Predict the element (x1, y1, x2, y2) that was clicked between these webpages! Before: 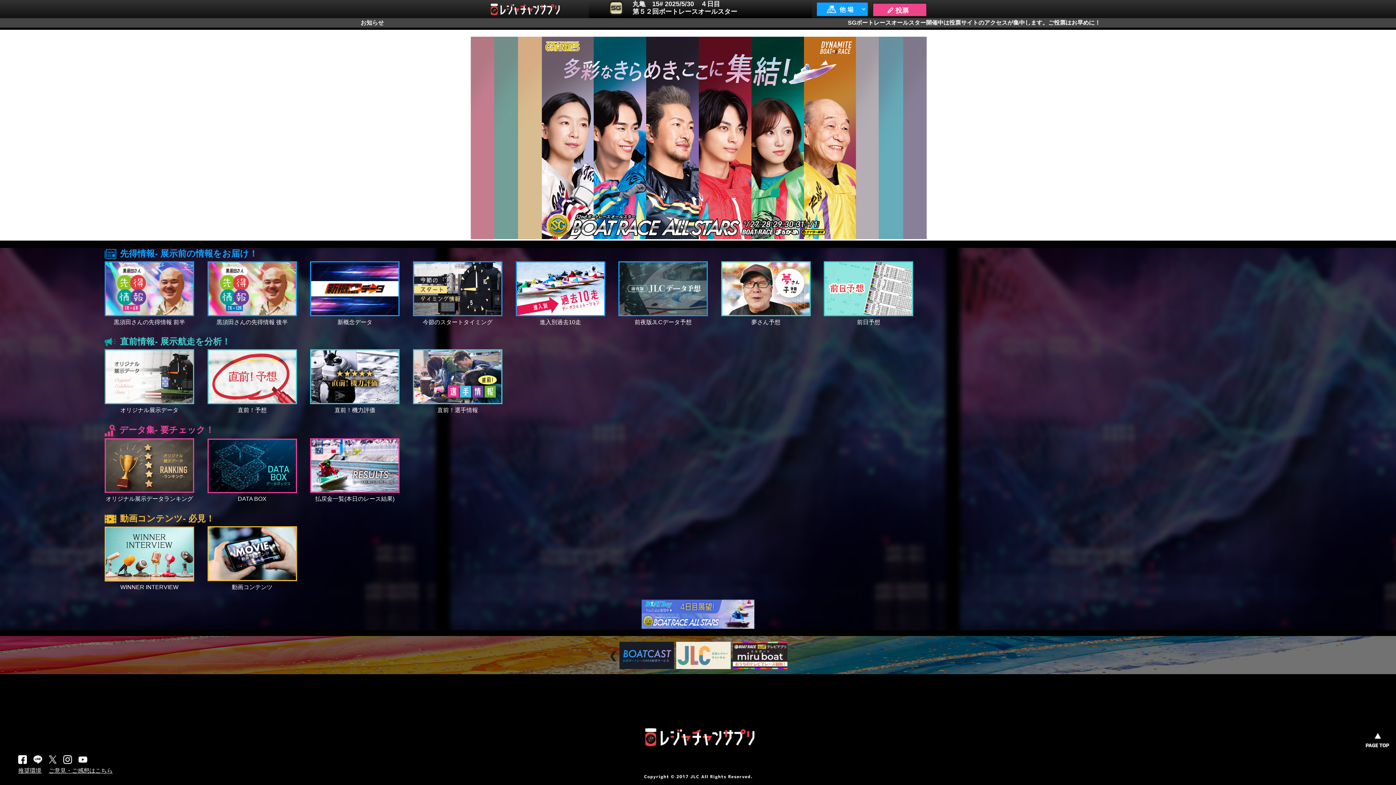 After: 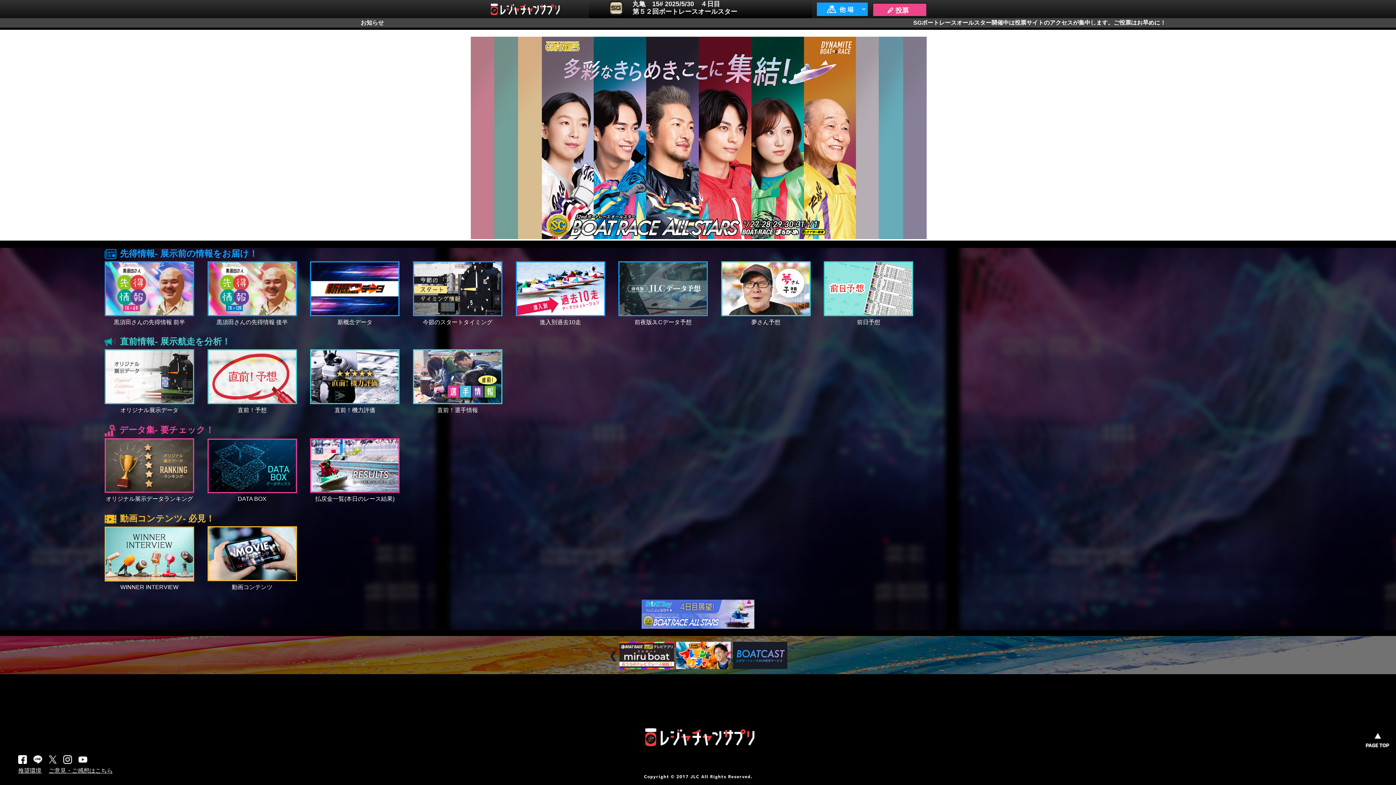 Action: label: Next bbox: (791, 650, 800, 662)